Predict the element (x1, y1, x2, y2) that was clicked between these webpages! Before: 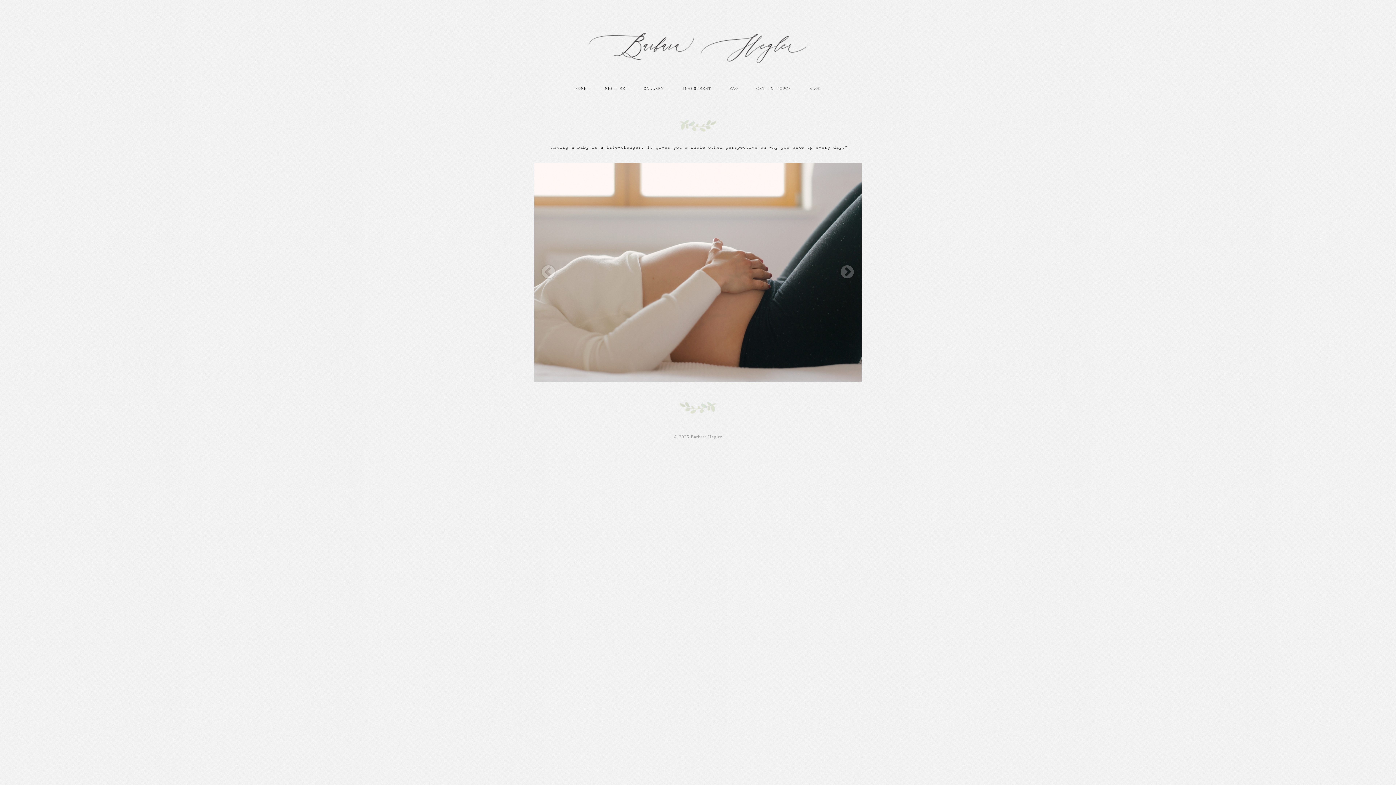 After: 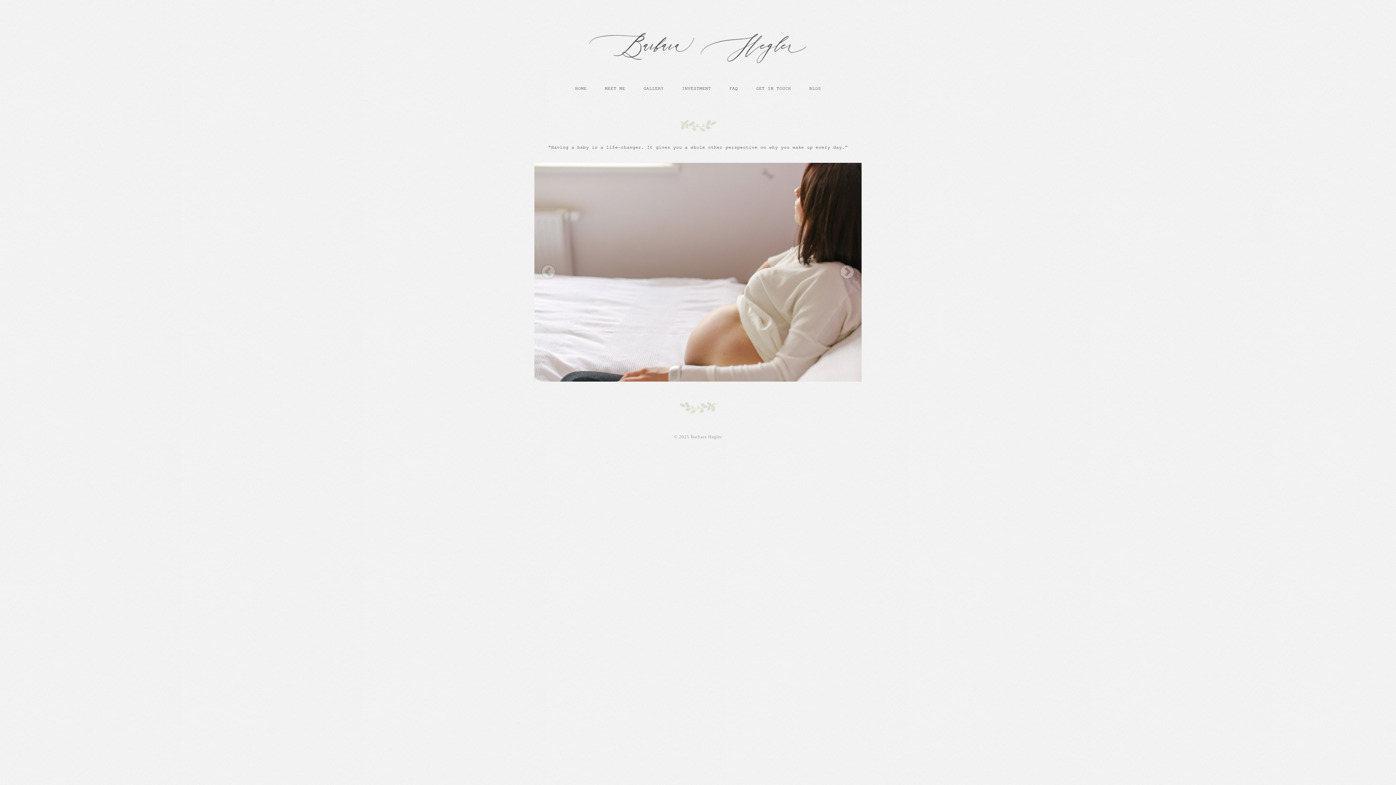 Action: bbox: (774, 163, 861, 381)